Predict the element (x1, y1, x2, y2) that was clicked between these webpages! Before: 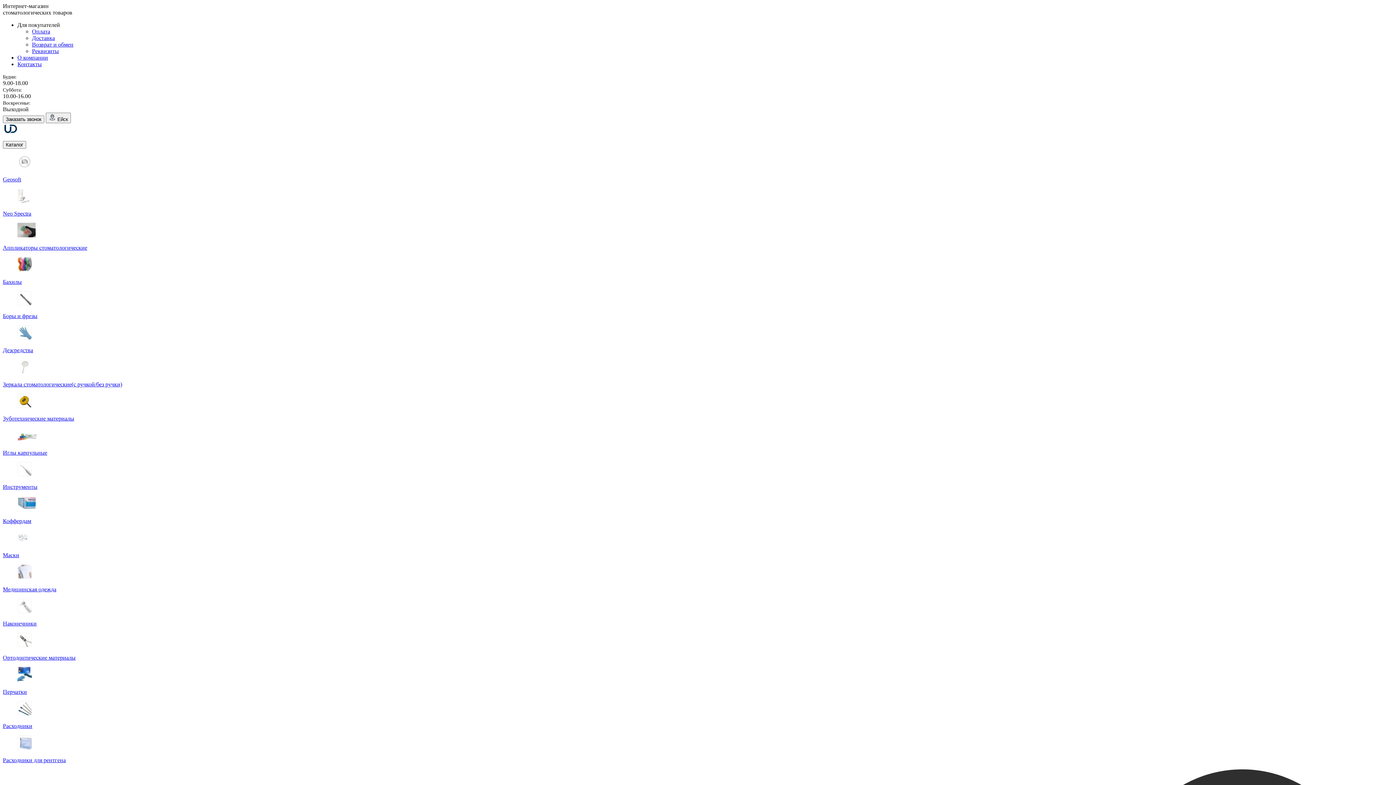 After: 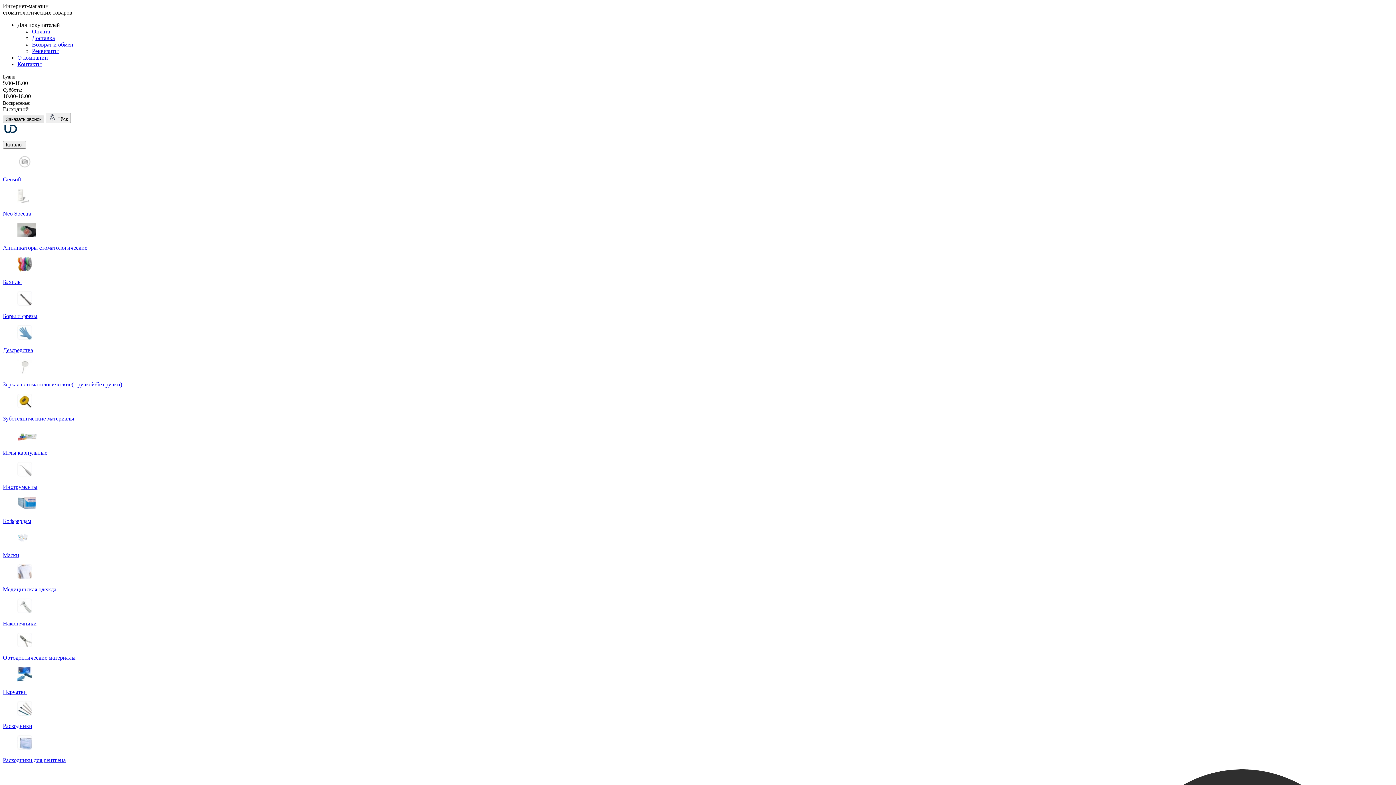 Action: bbox: (2, 115, 44, 123) label: Заказать звонок